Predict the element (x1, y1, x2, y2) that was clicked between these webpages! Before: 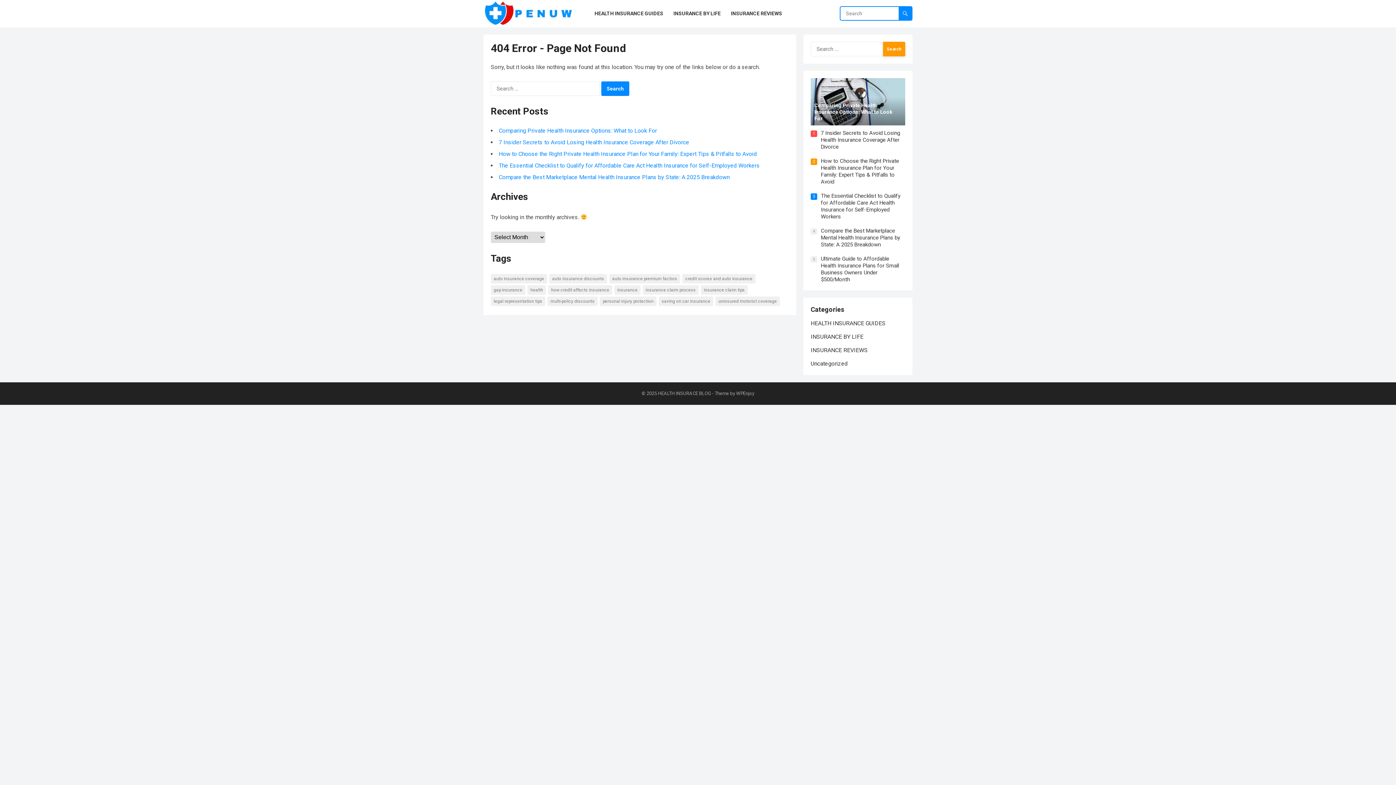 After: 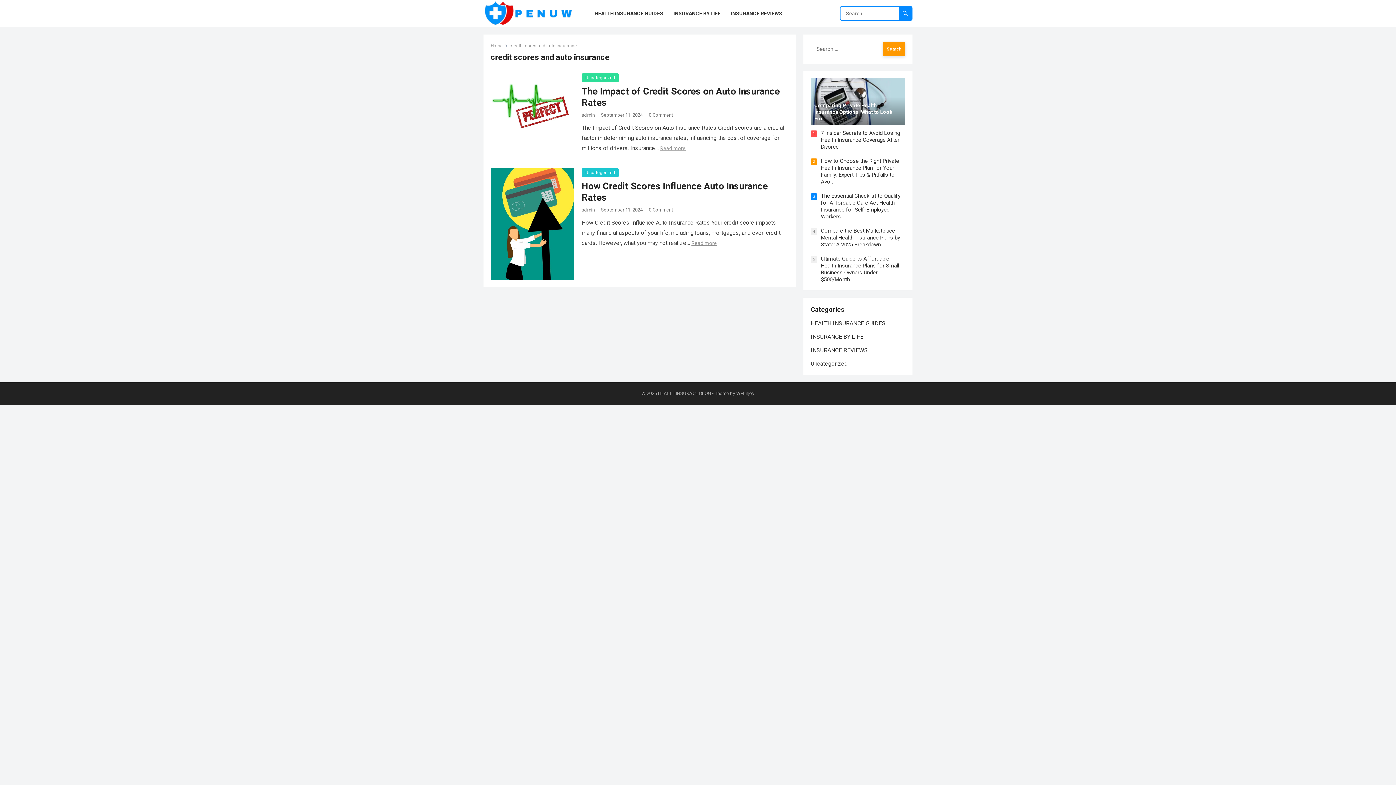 Action: label: credit scores and auto insurance (2 items) bbox: (682, 274, 755, 283)